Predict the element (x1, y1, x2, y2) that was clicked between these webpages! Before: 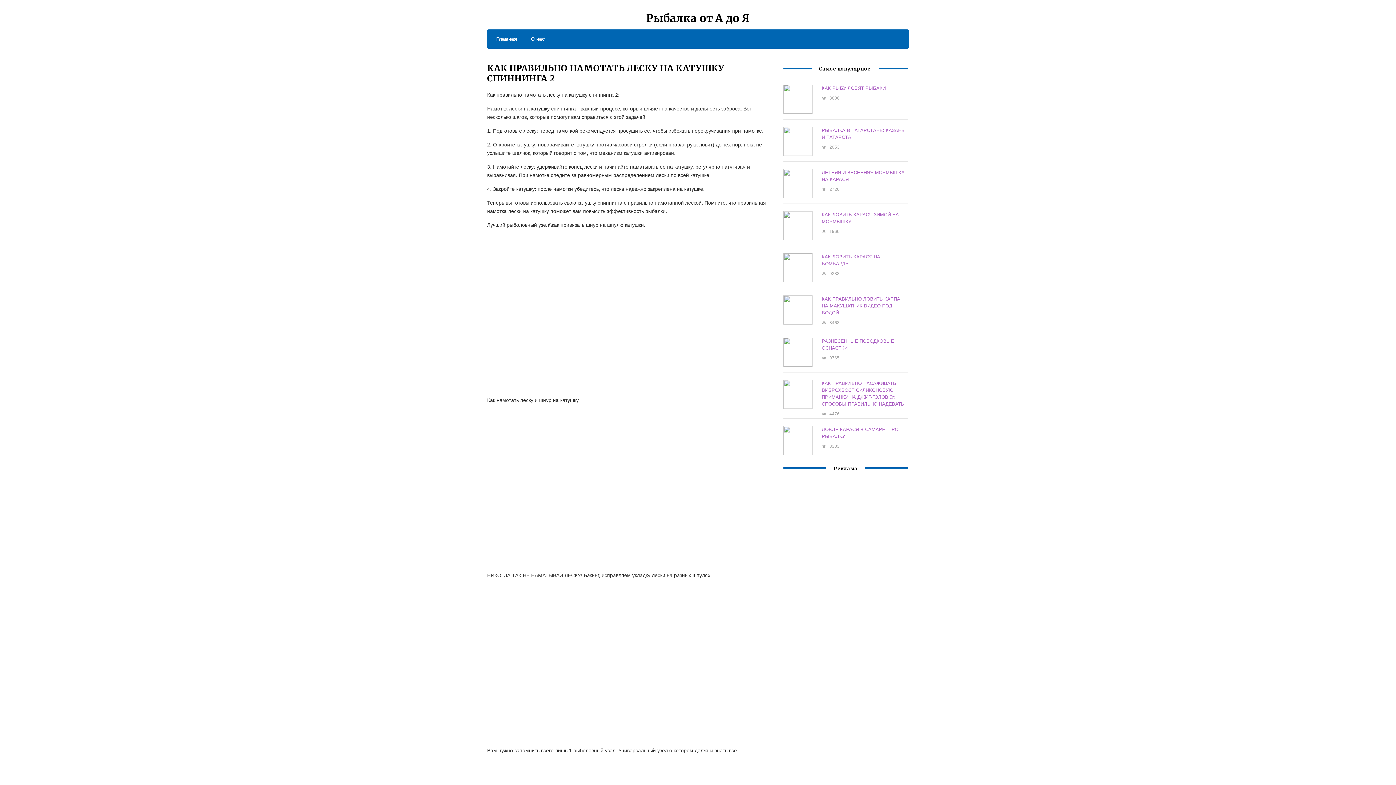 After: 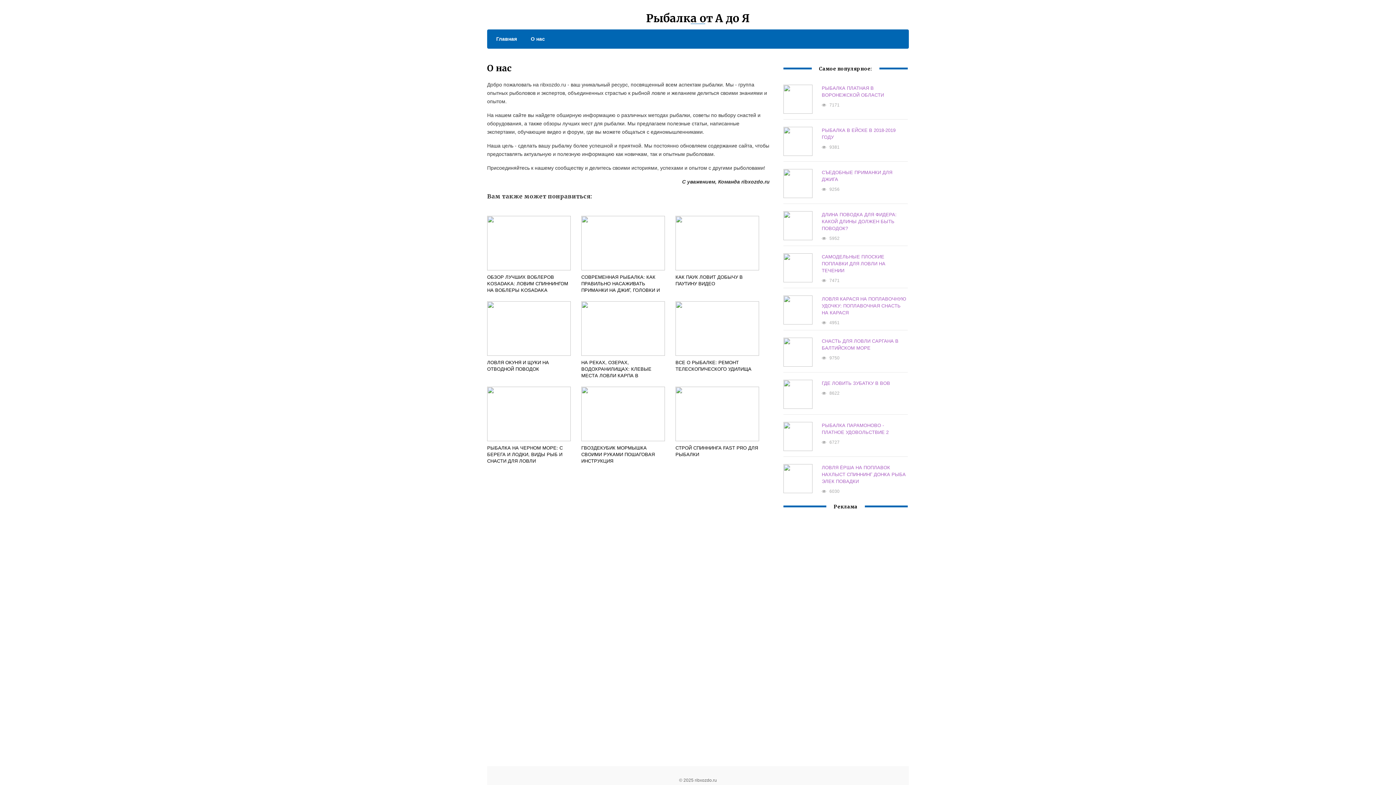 Action: label: О нас bbox: (523, 34, 545, 43)